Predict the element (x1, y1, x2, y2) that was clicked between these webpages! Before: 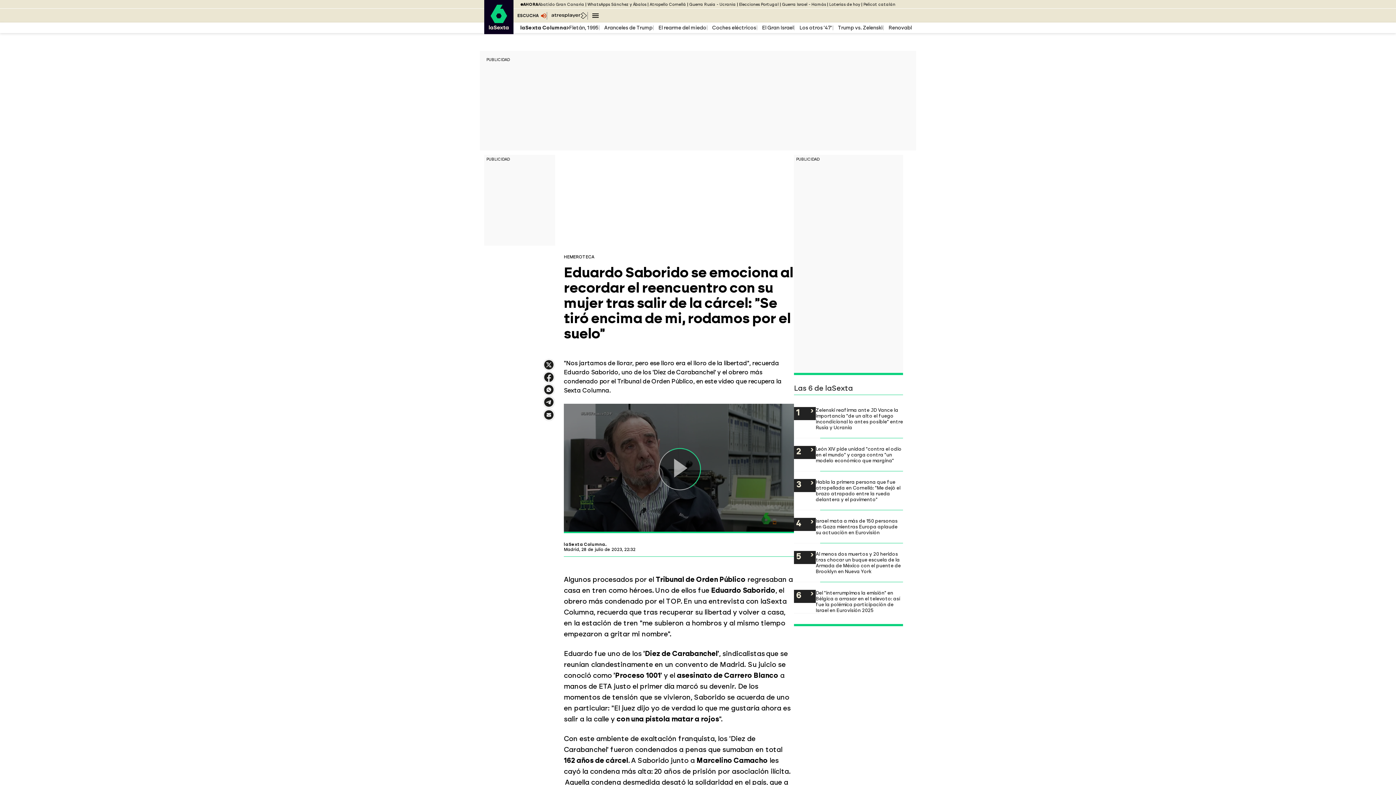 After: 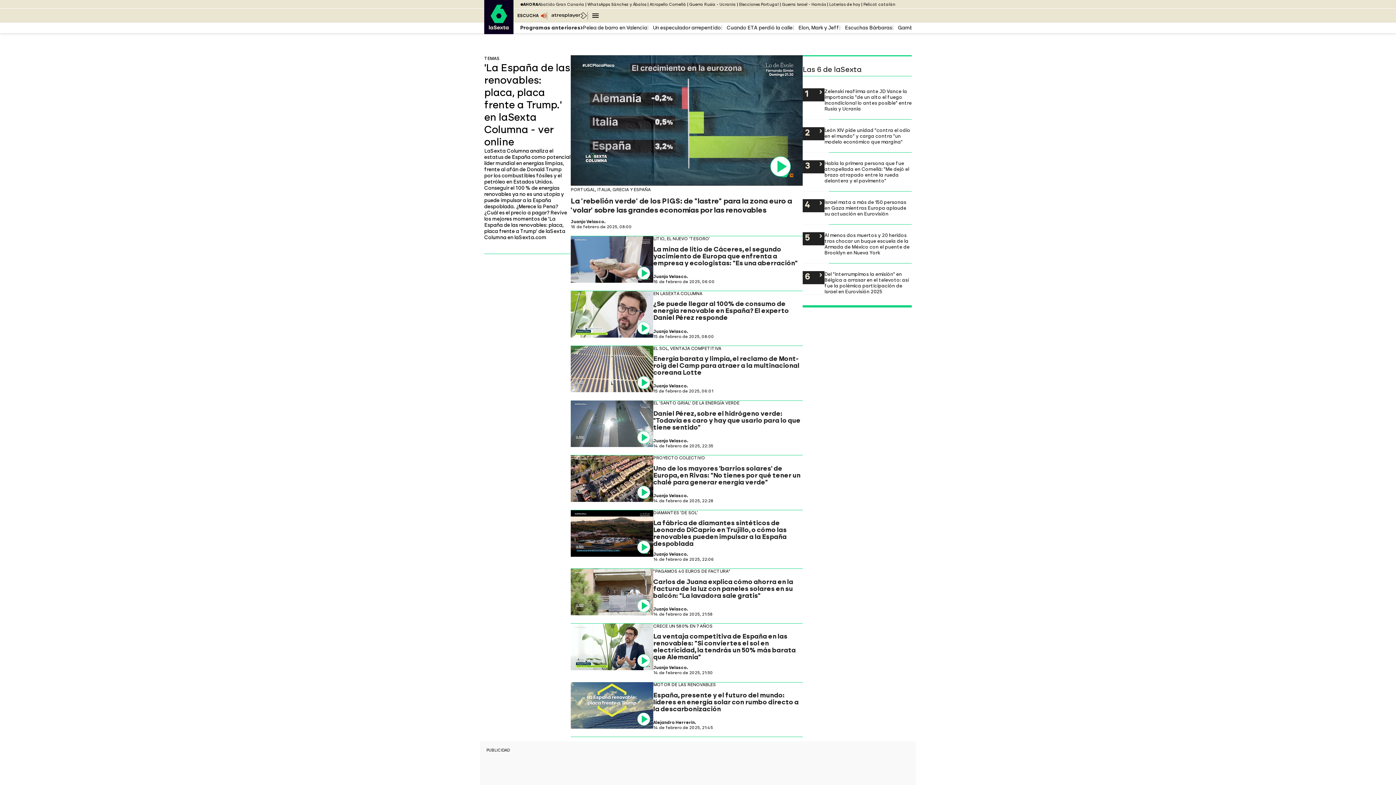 Action: bbox: (888, 24, 917, 30) label: Renovables